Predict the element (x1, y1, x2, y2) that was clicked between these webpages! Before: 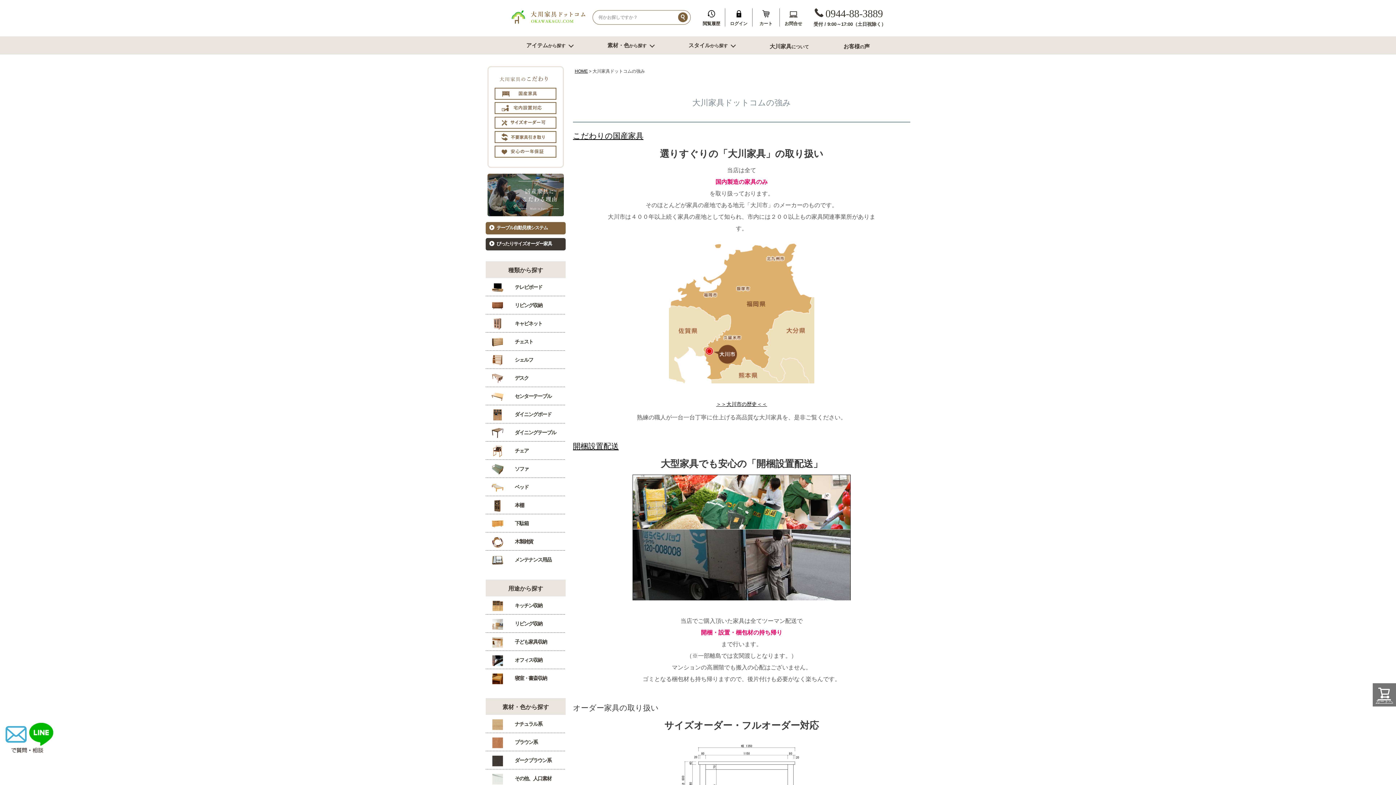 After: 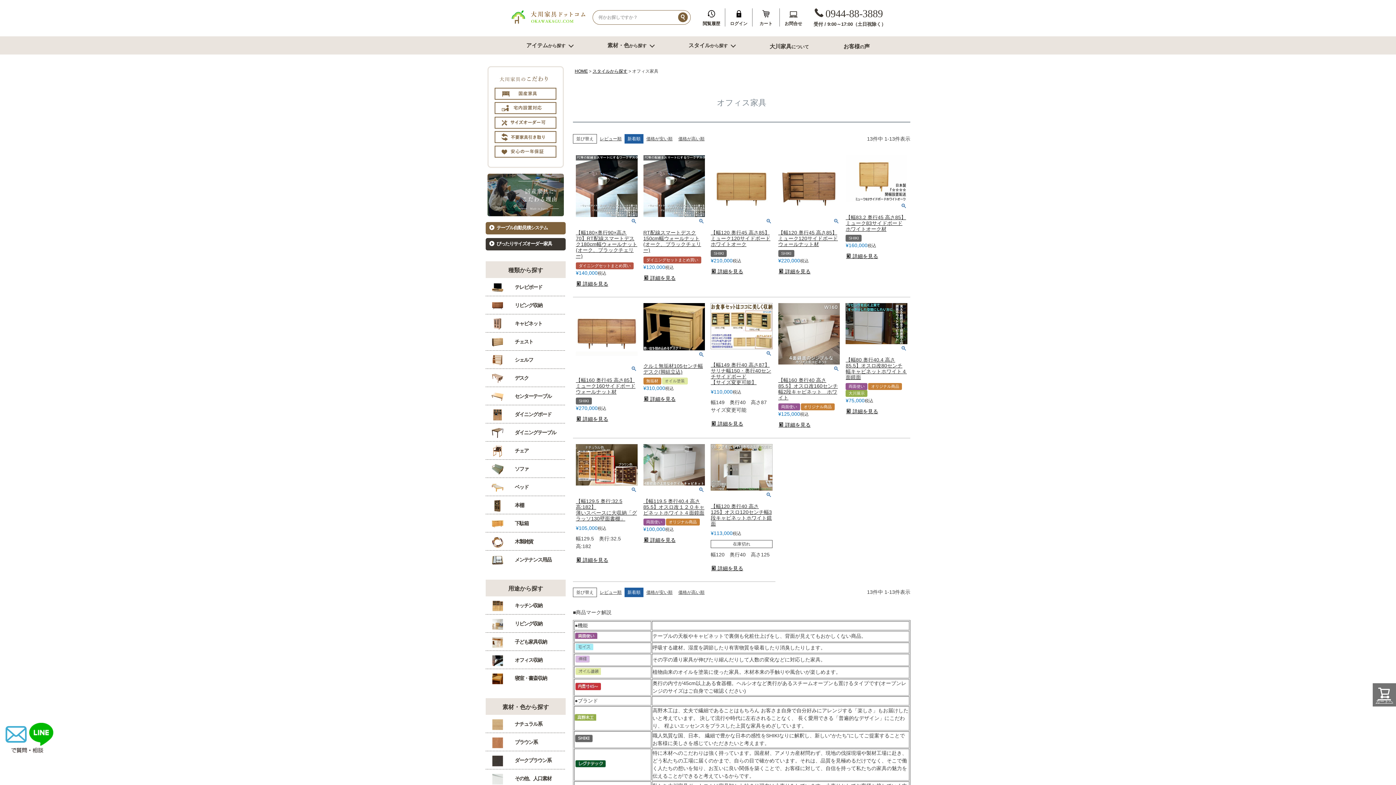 Action: label: オフィス収納 bbox: (485, 657, 542, 663)